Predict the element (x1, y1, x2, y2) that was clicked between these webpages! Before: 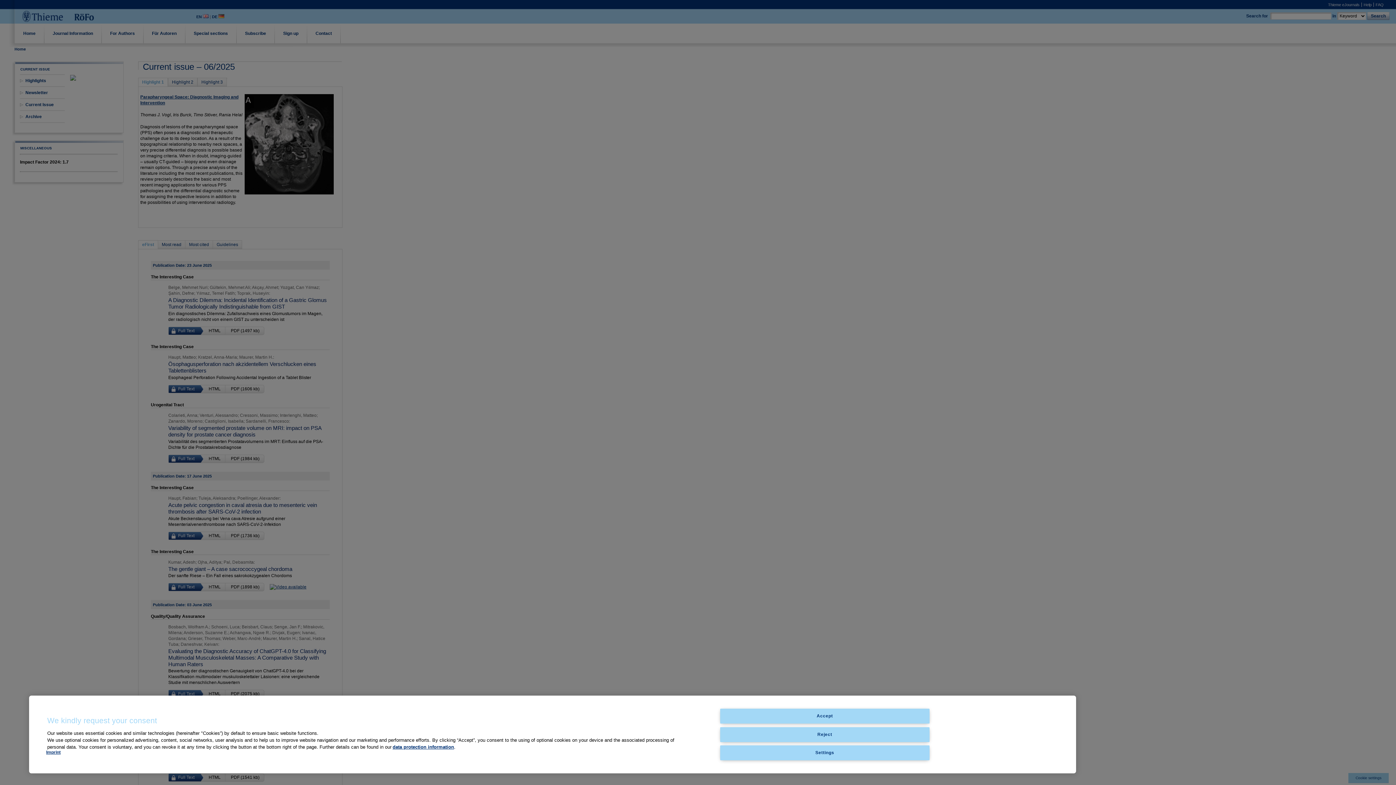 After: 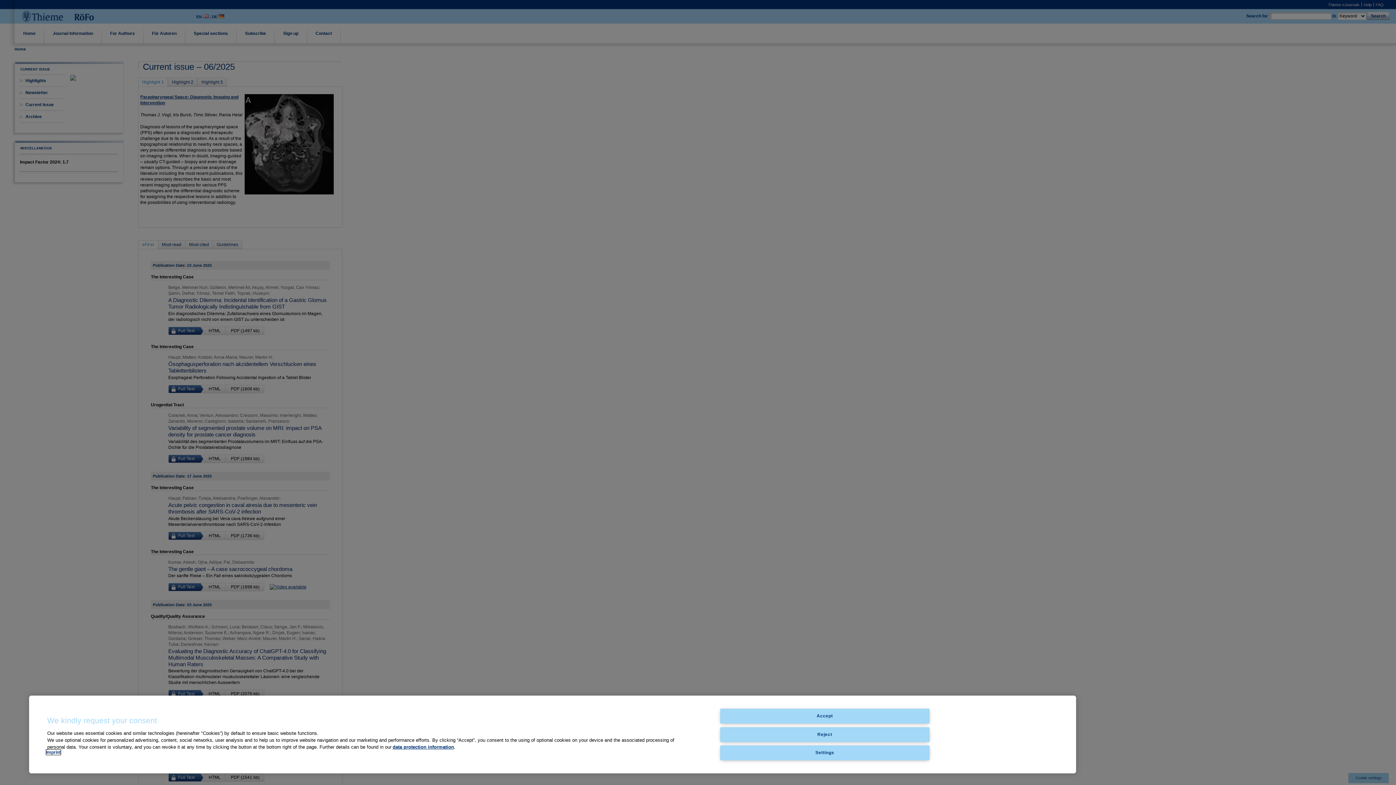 Action: bbox: (46, 750, 60, 755) label: Imprint